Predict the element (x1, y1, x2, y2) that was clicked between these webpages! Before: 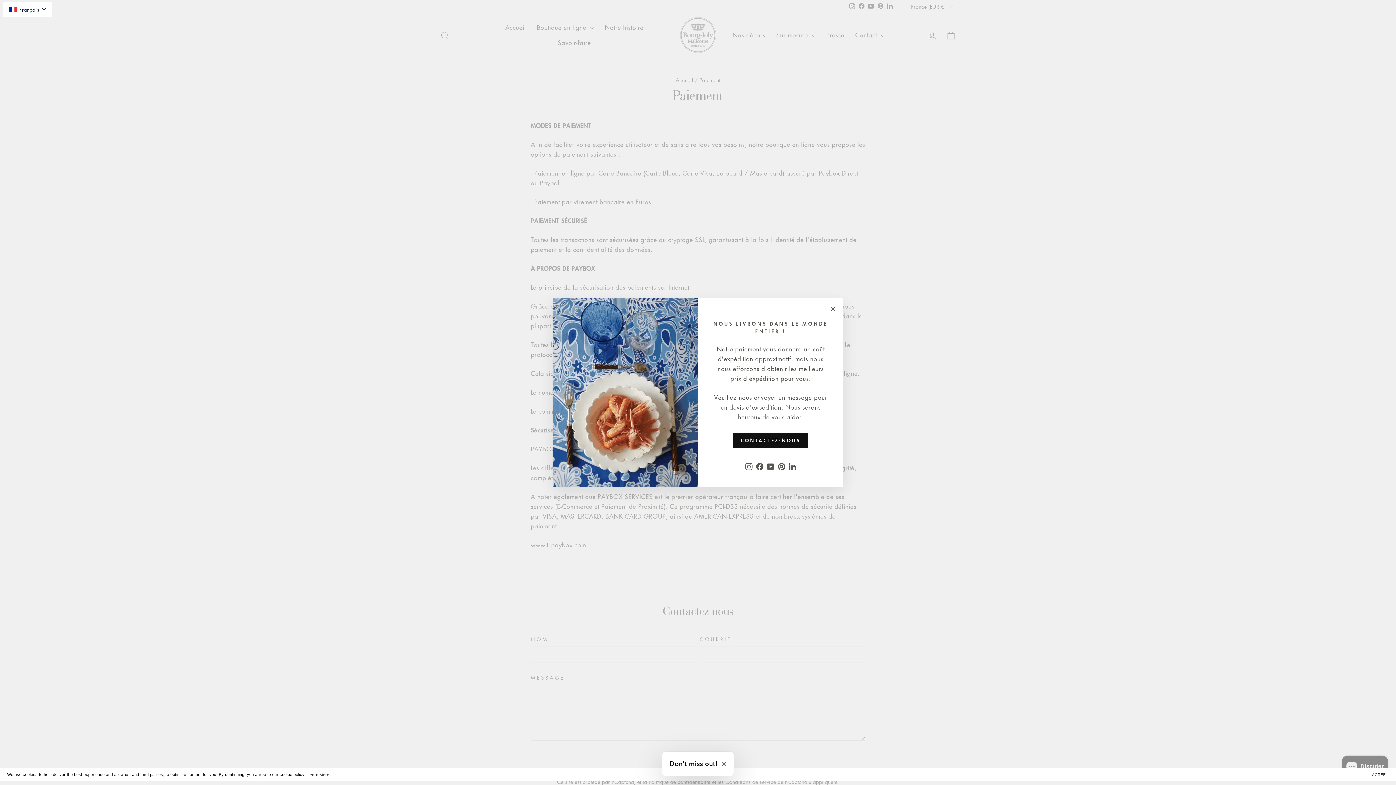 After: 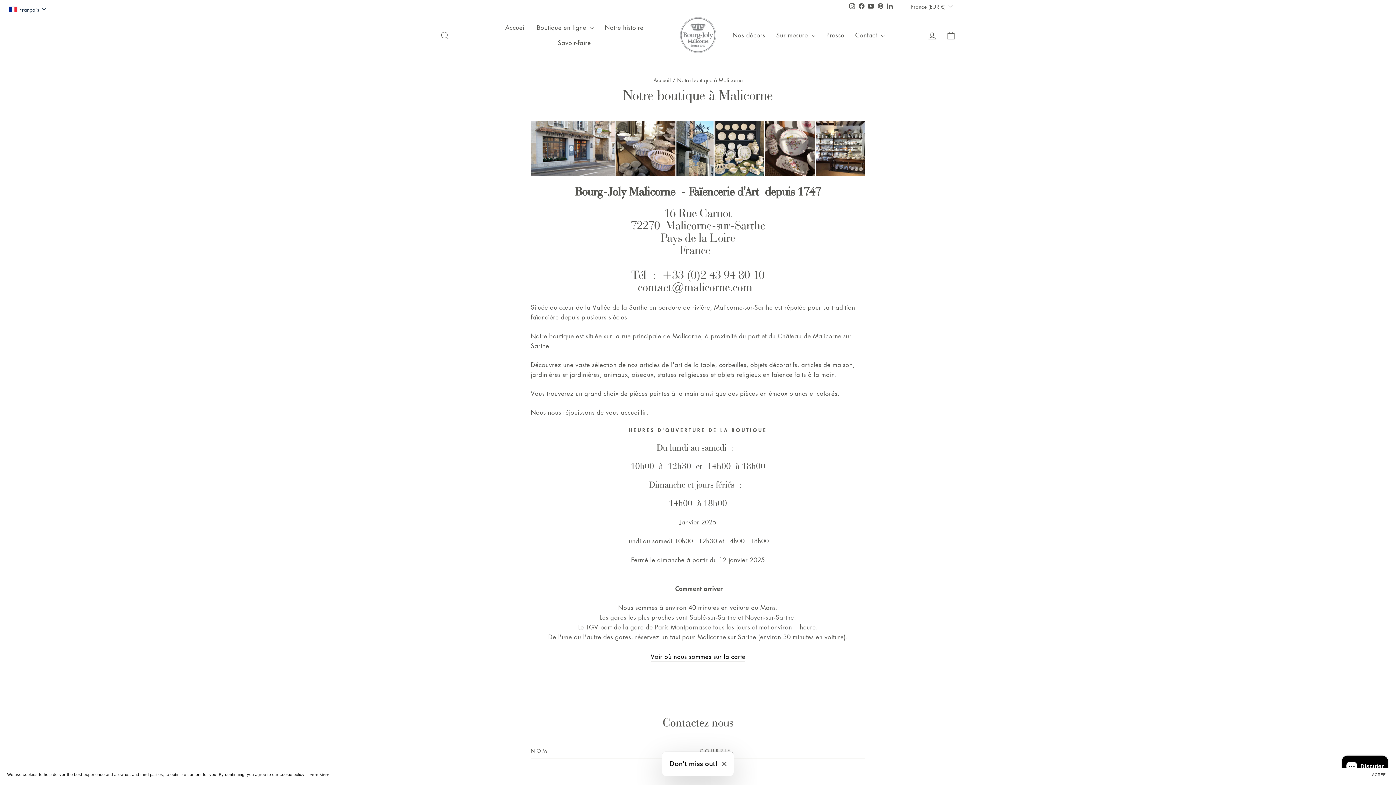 Action: label: CONTACTEZ-NOUS bbox: (733, 433, 808, 448)